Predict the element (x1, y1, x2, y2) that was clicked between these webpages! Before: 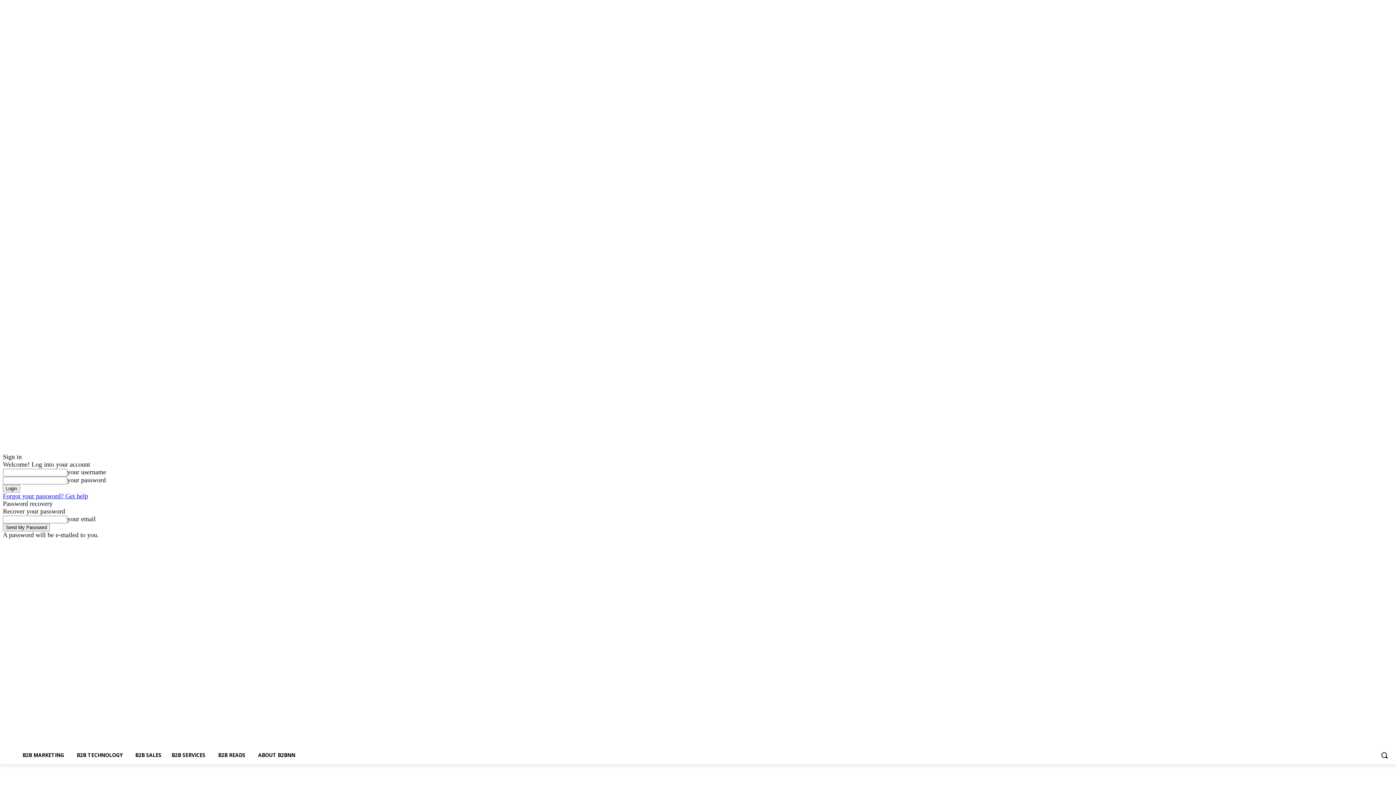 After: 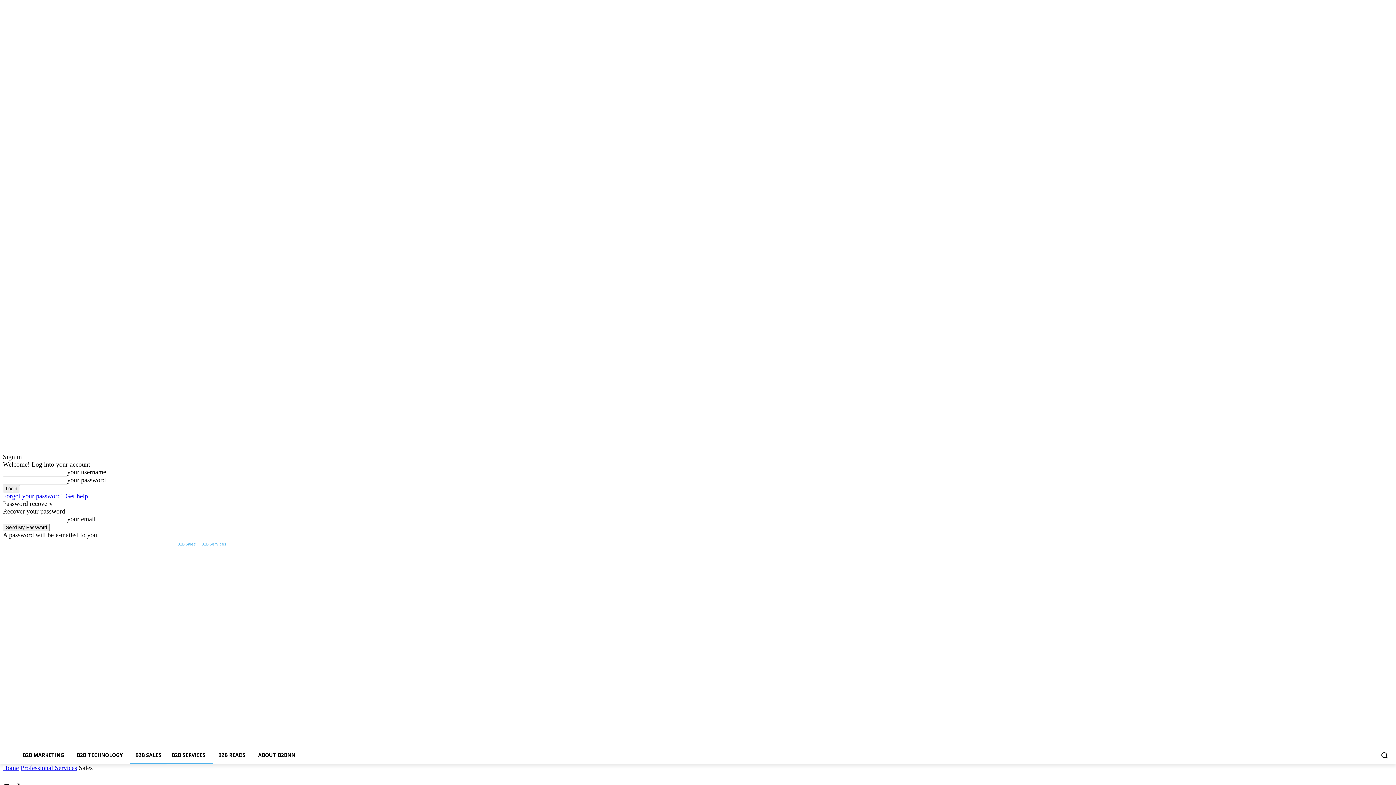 Action: bbox: (177, 539, 195, 549) label: B2B Sales